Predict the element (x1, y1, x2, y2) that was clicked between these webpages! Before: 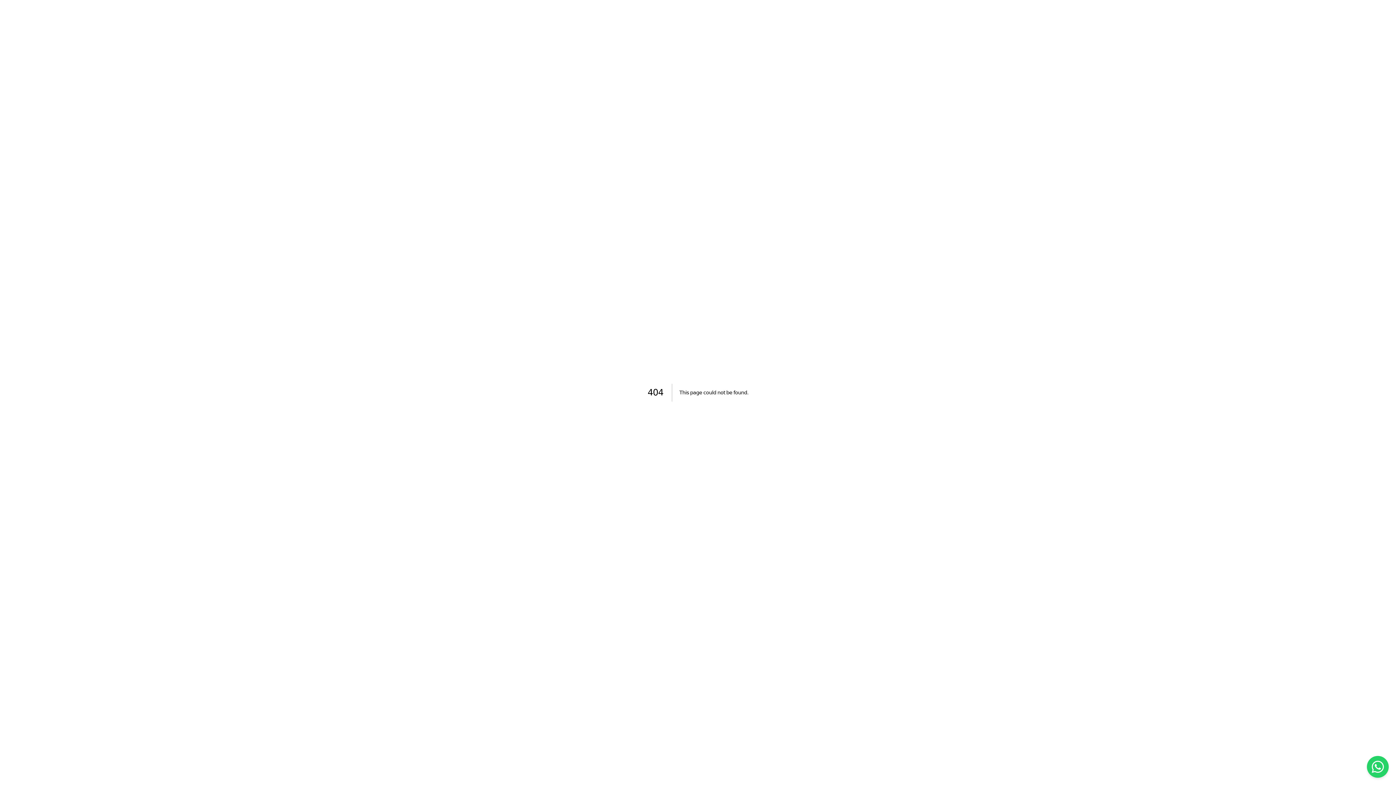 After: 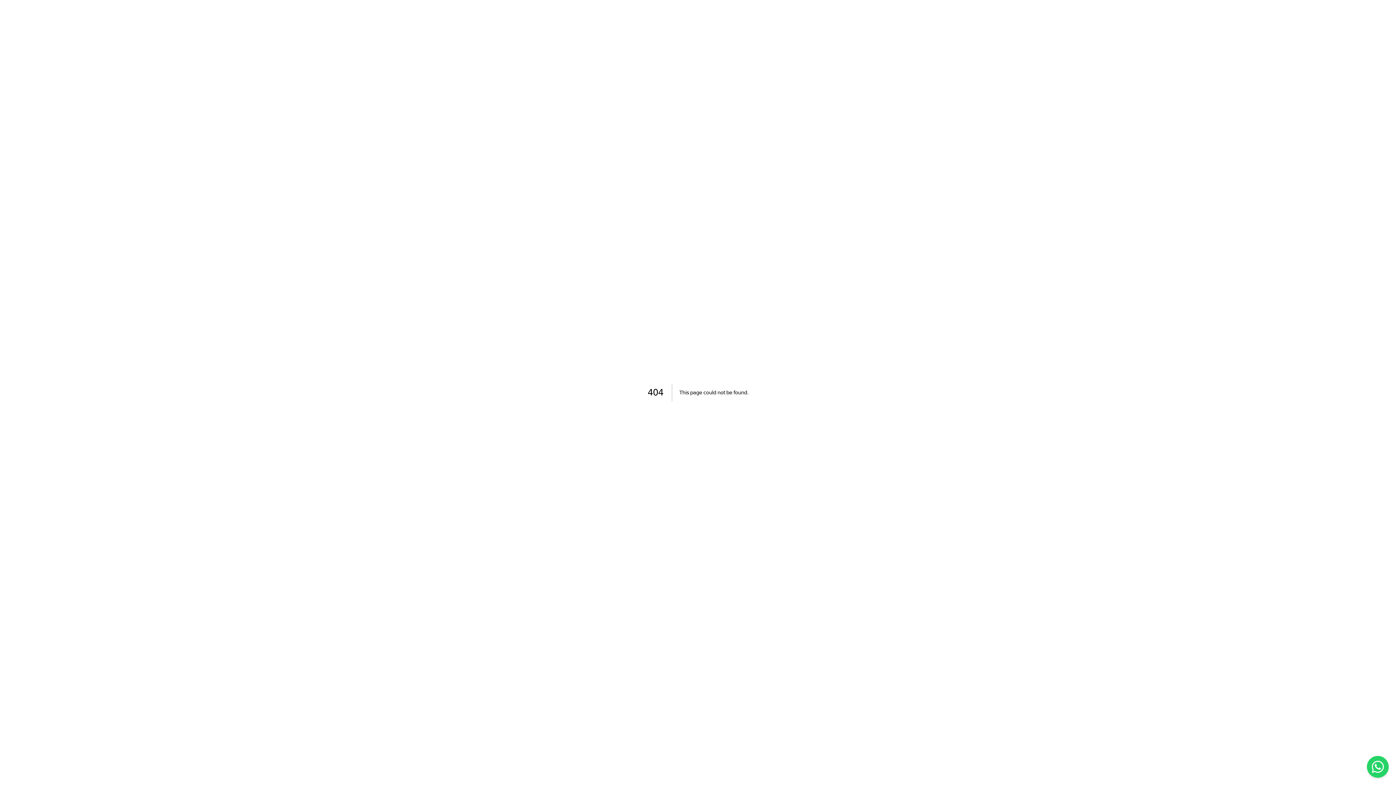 Action: bbox: (1367, 756, 1389, 778)